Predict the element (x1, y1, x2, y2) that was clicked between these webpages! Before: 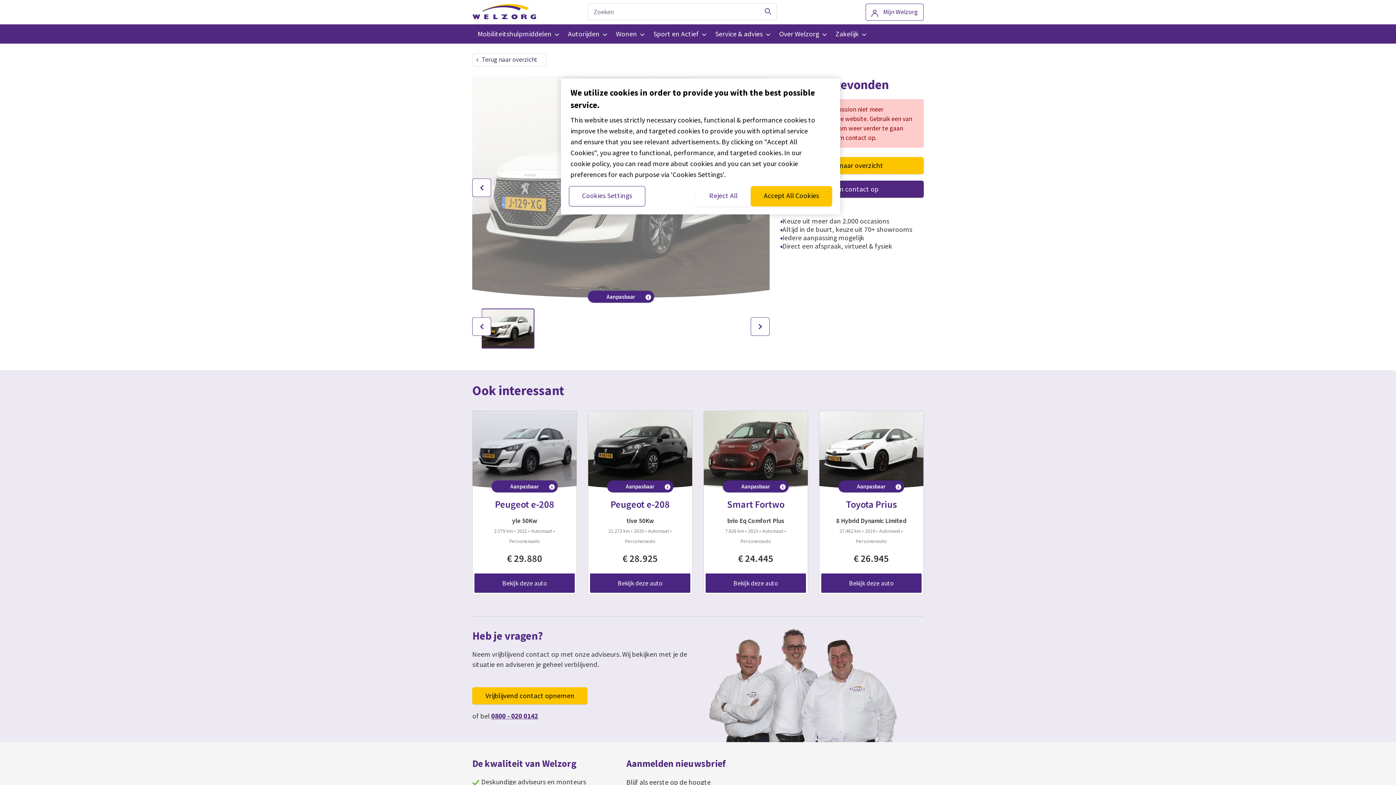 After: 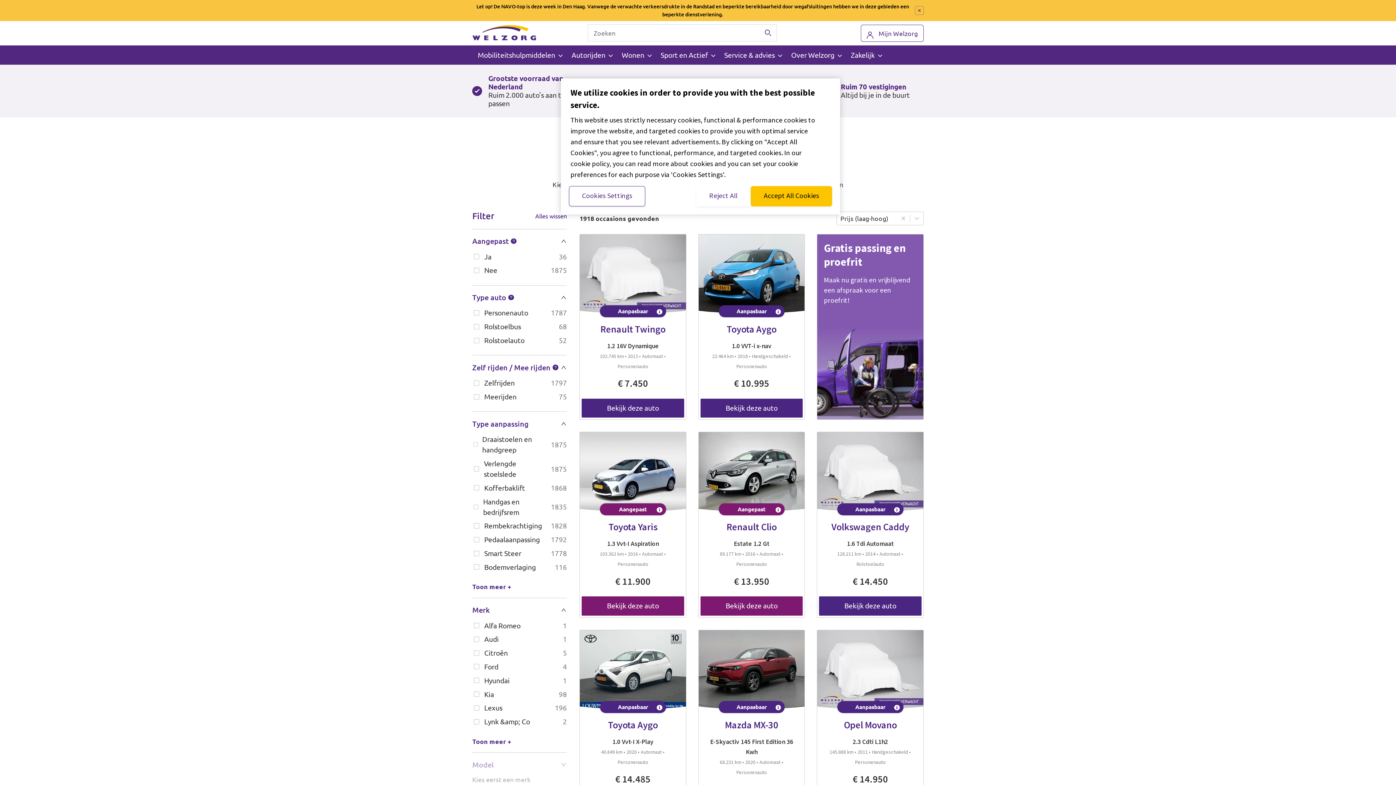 Action: bbox: (780, 157, 923, 174) label: Terug naar overzicht